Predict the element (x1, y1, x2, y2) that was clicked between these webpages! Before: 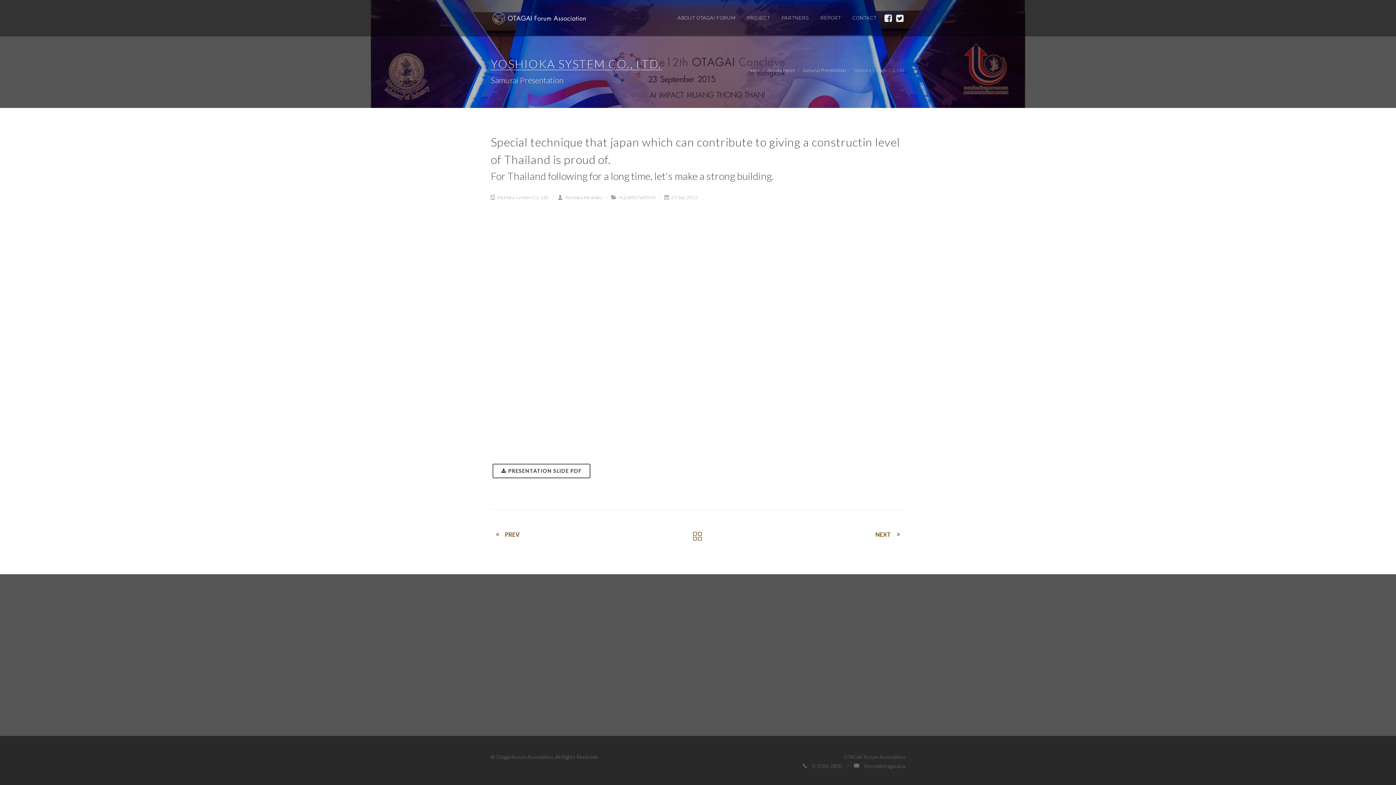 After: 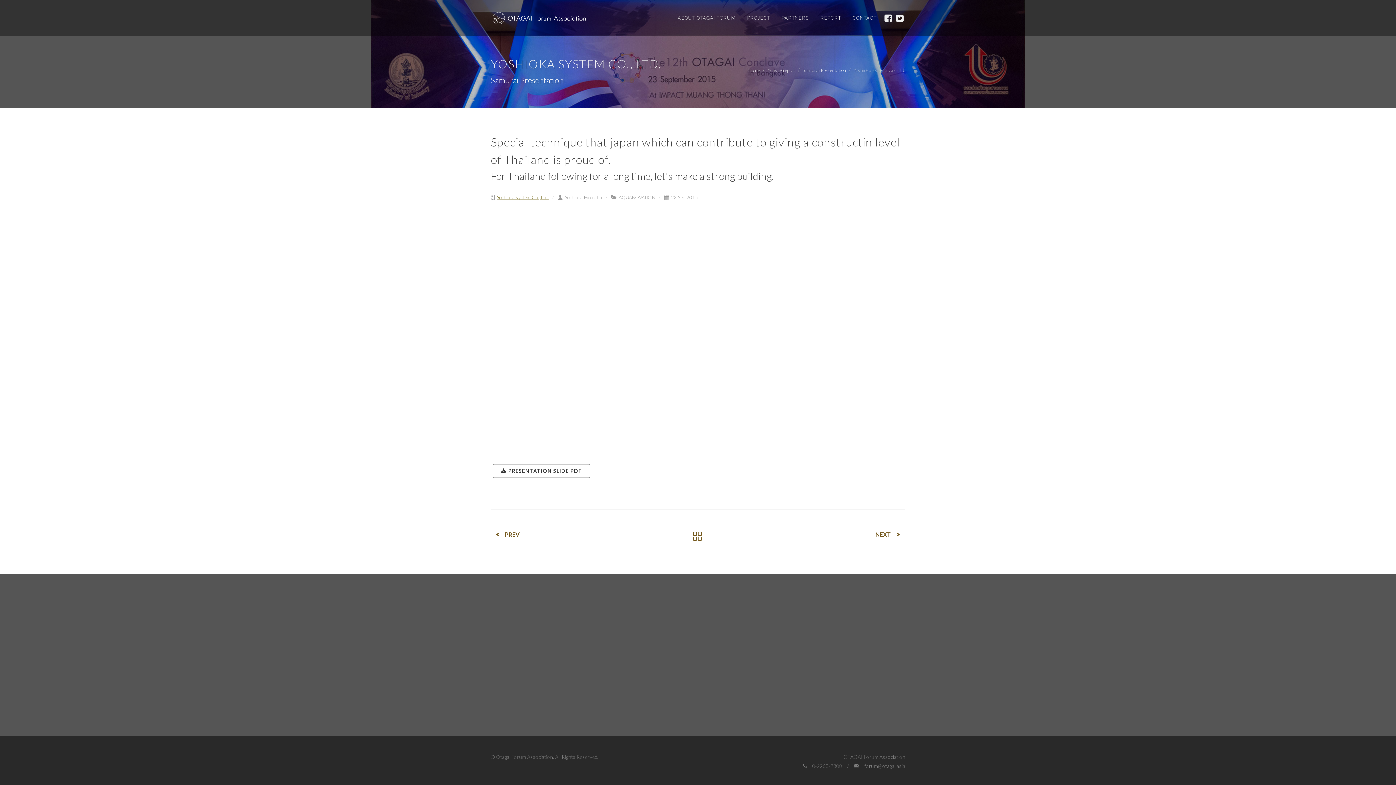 Action: bbox: (497, 194, 548, 200) label: Yoshioka system Co., Ltd.